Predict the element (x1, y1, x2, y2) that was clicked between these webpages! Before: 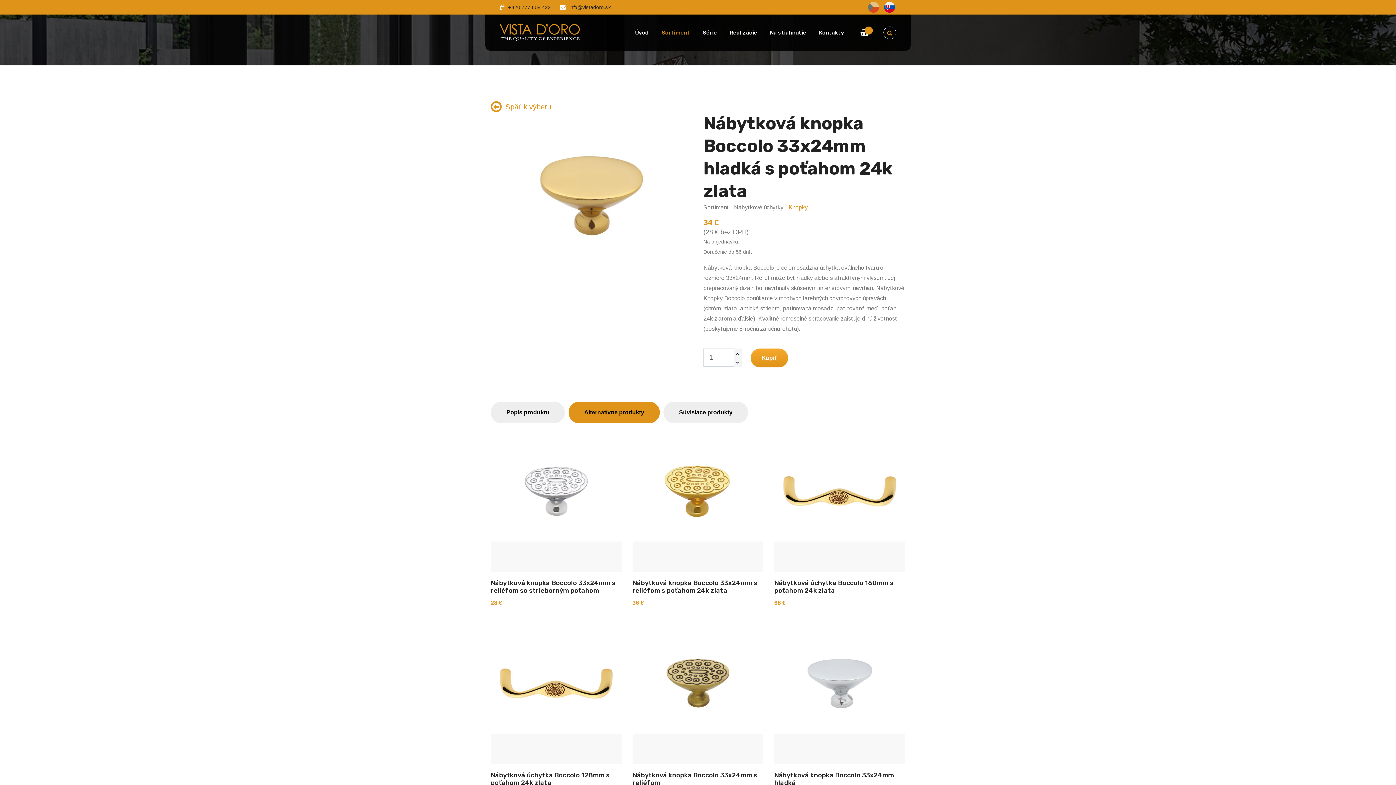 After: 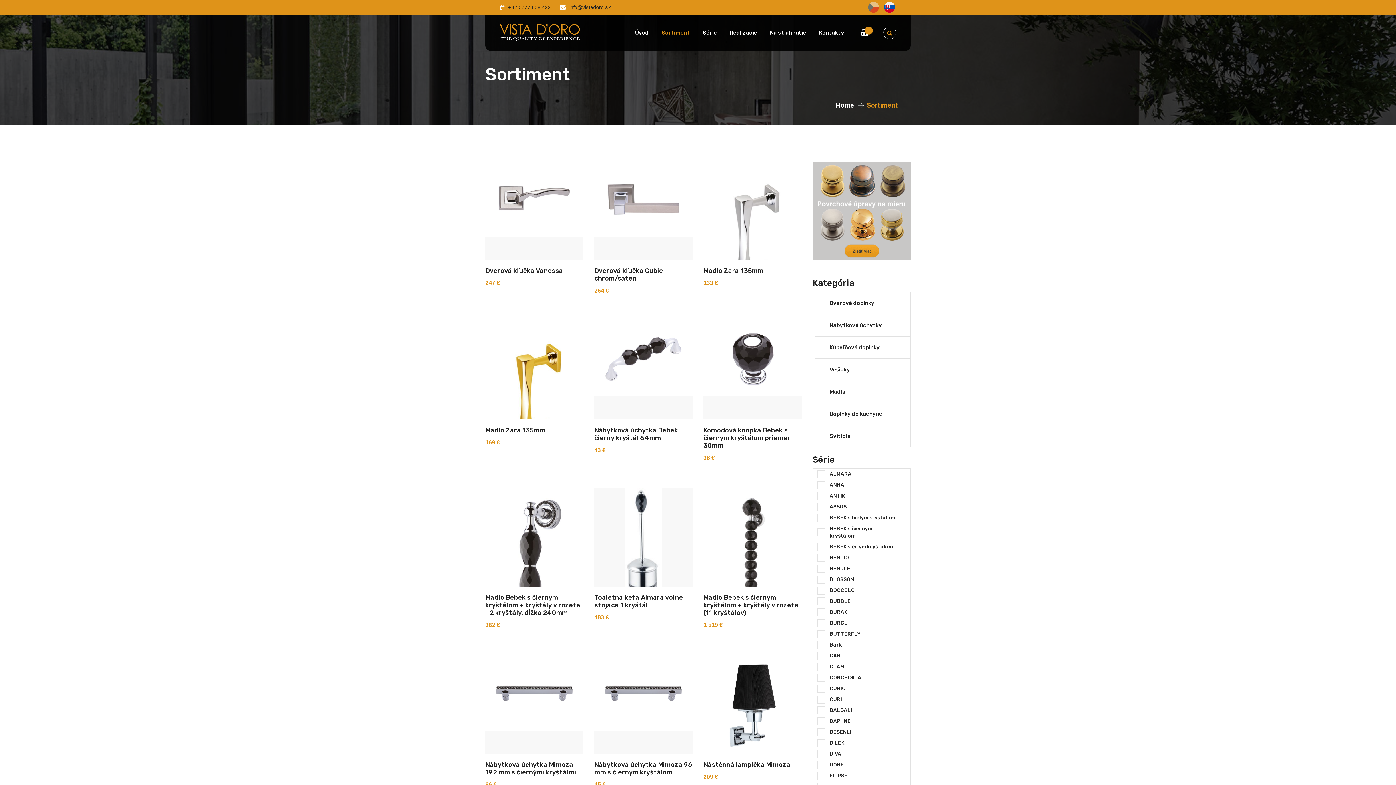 Action: label: Sortiment bbox: (703, 204, 729, 210)